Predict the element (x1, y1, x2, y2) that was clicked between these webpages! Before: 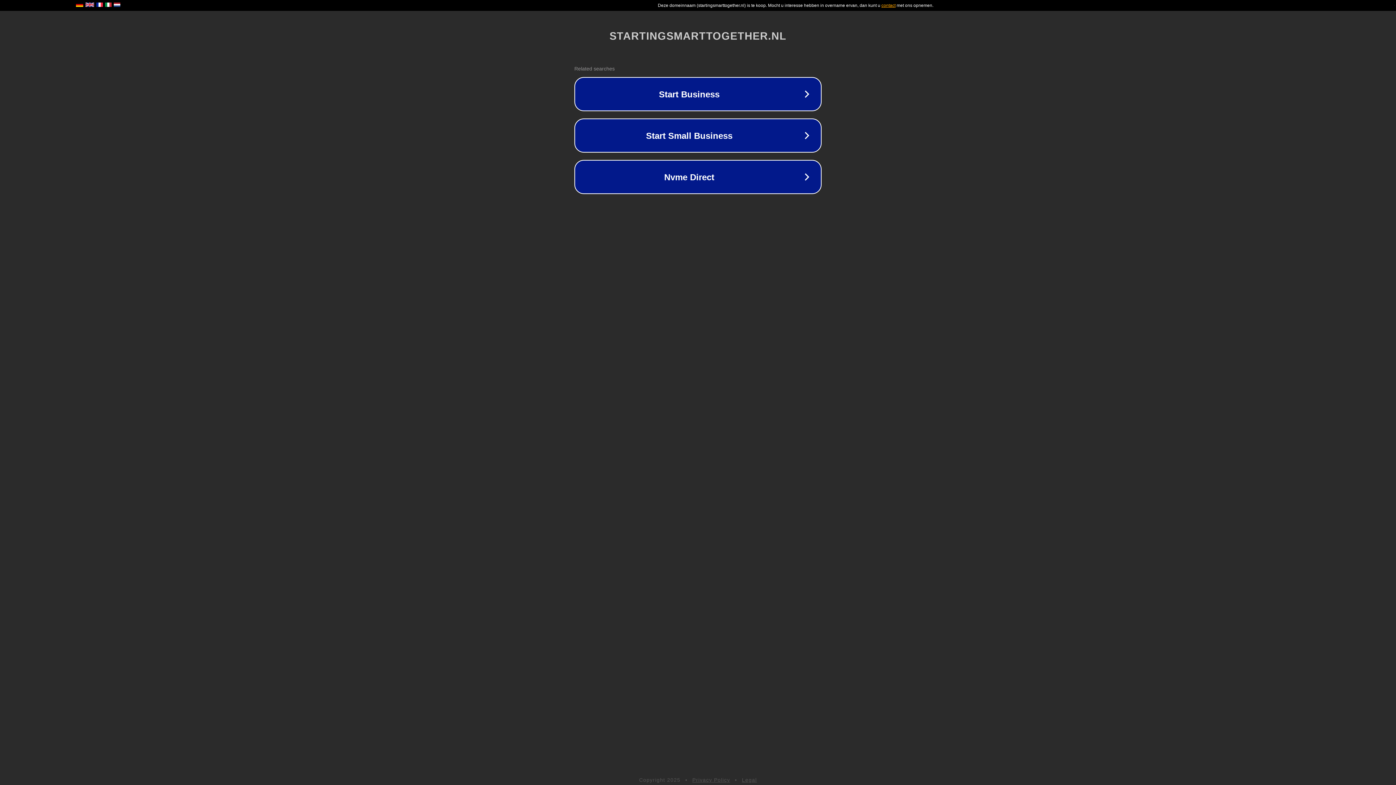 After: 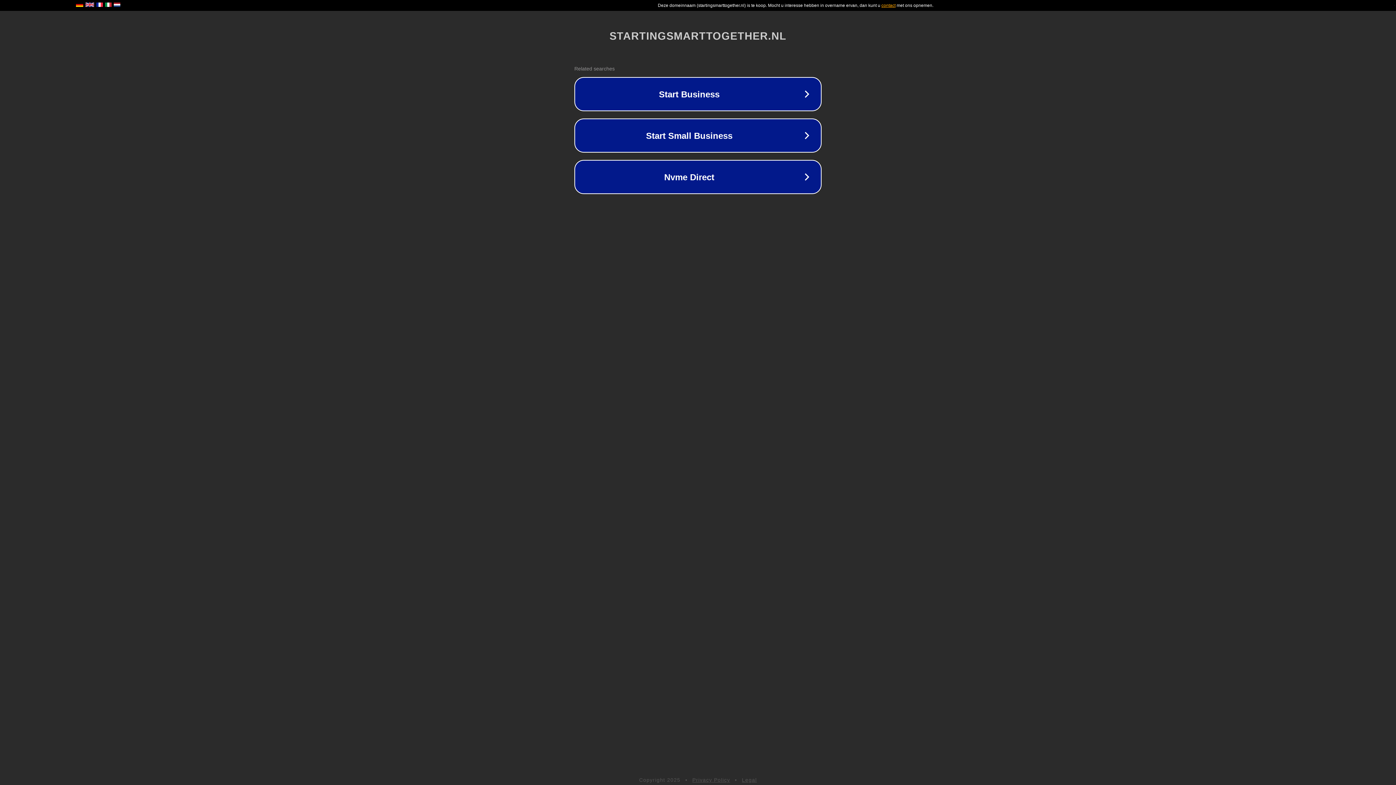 Action: label: Privacy Policy bbox: (692, 777, 730, 783)